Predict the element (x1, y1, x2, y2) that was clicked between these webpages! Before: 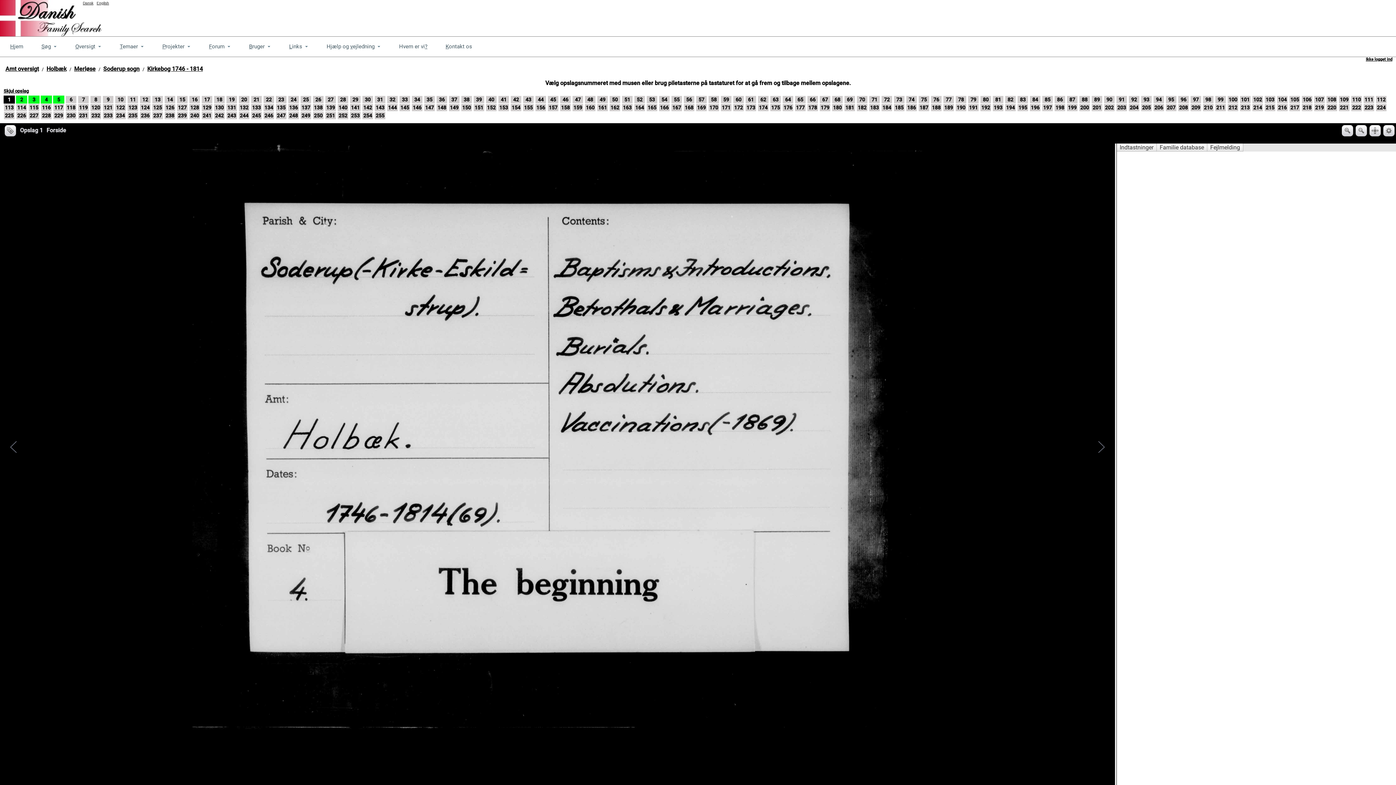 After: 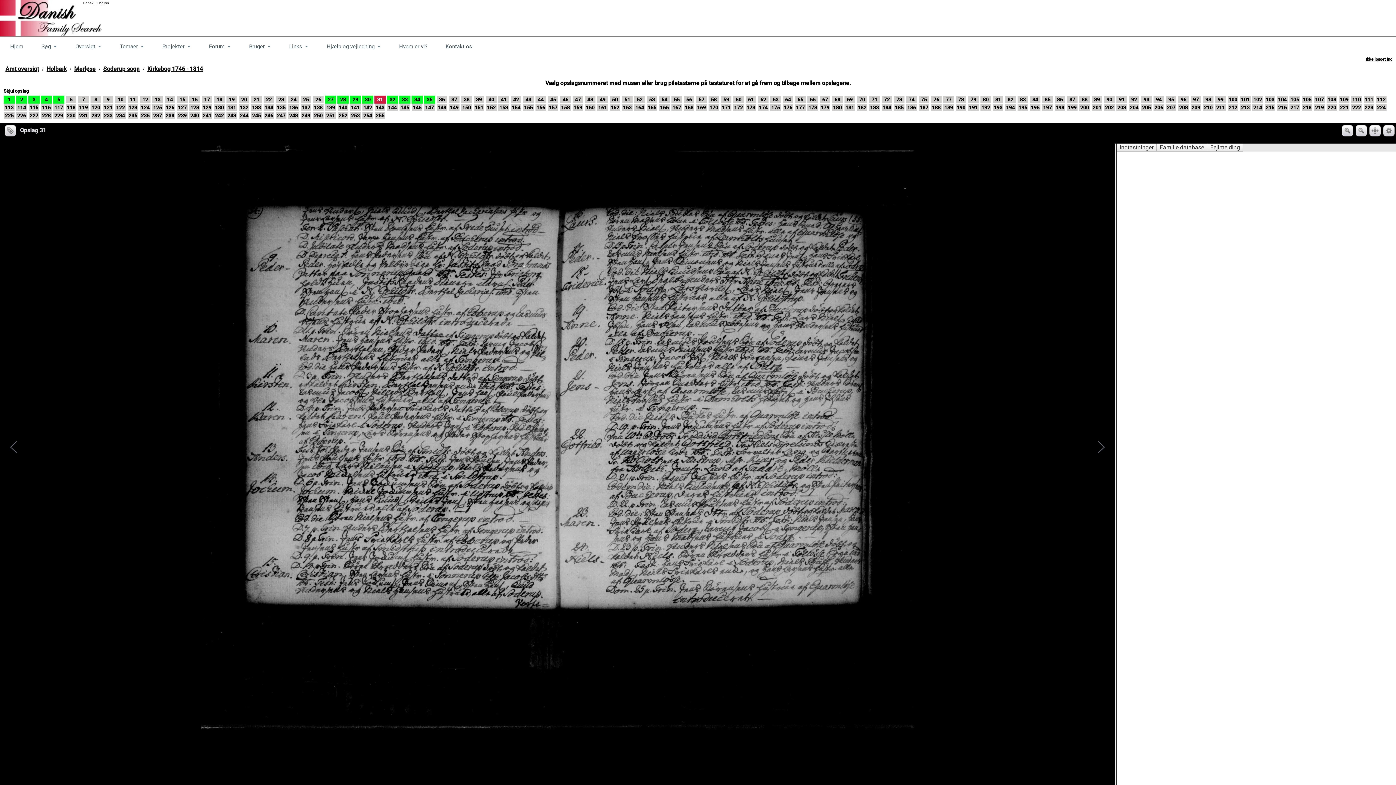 Action: label: 31 bbox: (374, 95, 385, 103)